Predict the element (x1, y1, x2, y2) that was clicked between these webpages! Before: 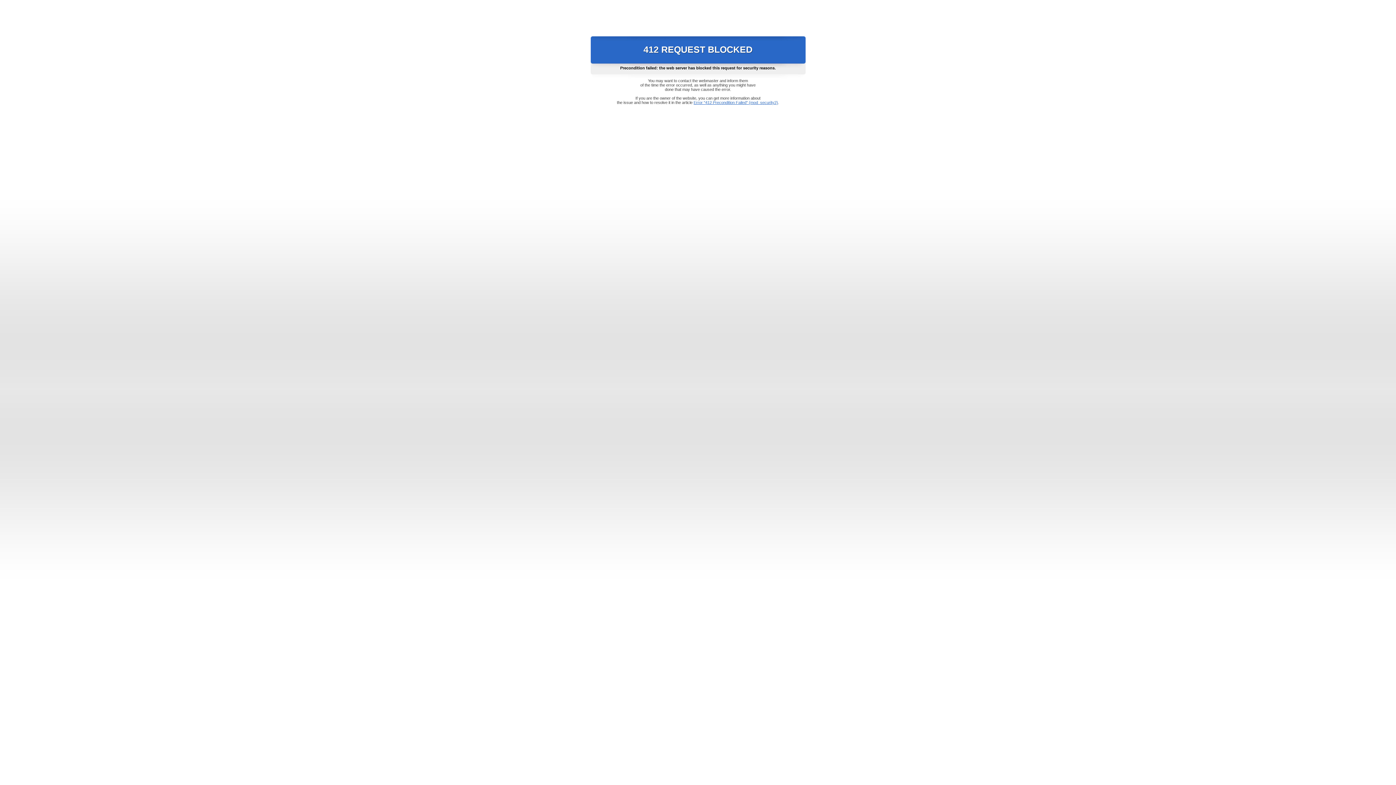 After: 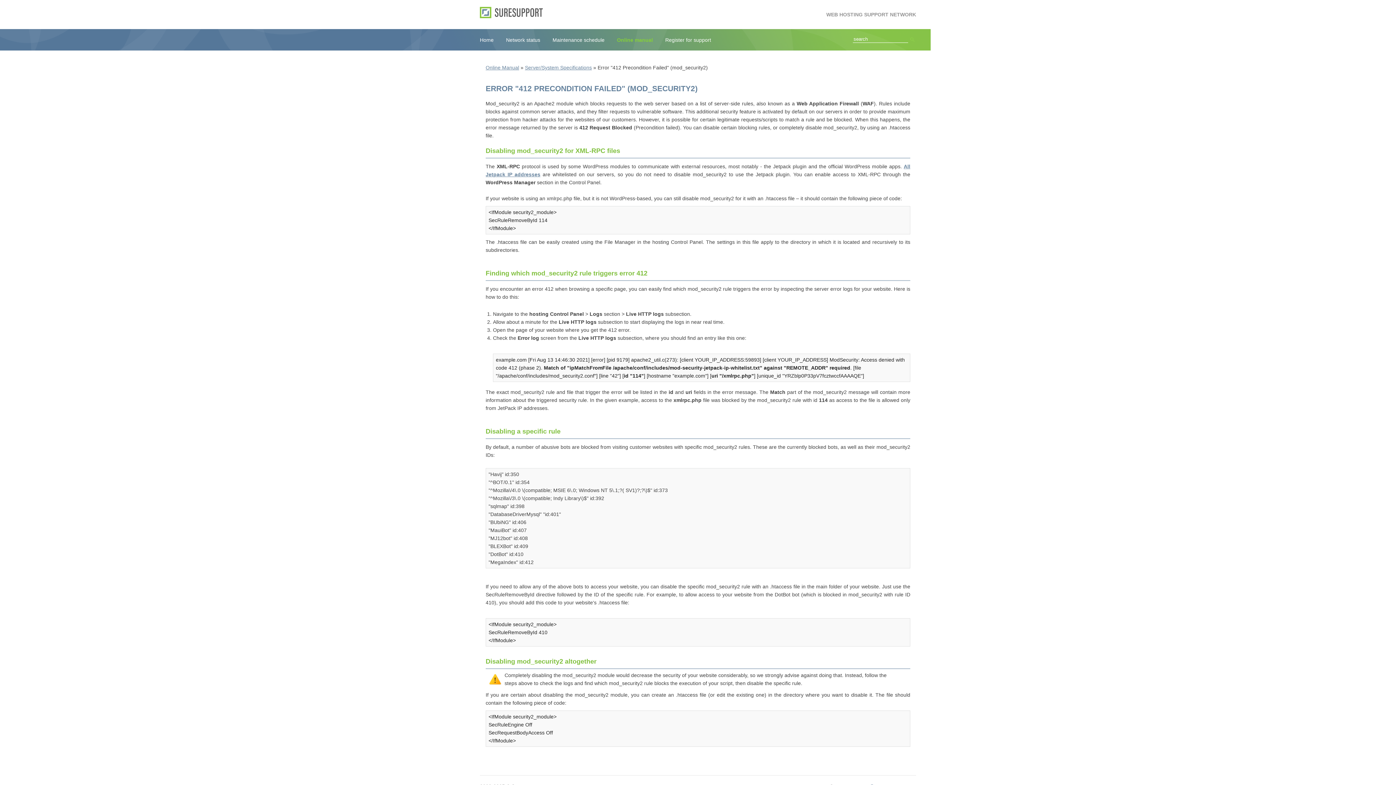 Action: label: Error "412 Precondition Failed" (mod_security2) bbox: (693, 100, 778, 104)